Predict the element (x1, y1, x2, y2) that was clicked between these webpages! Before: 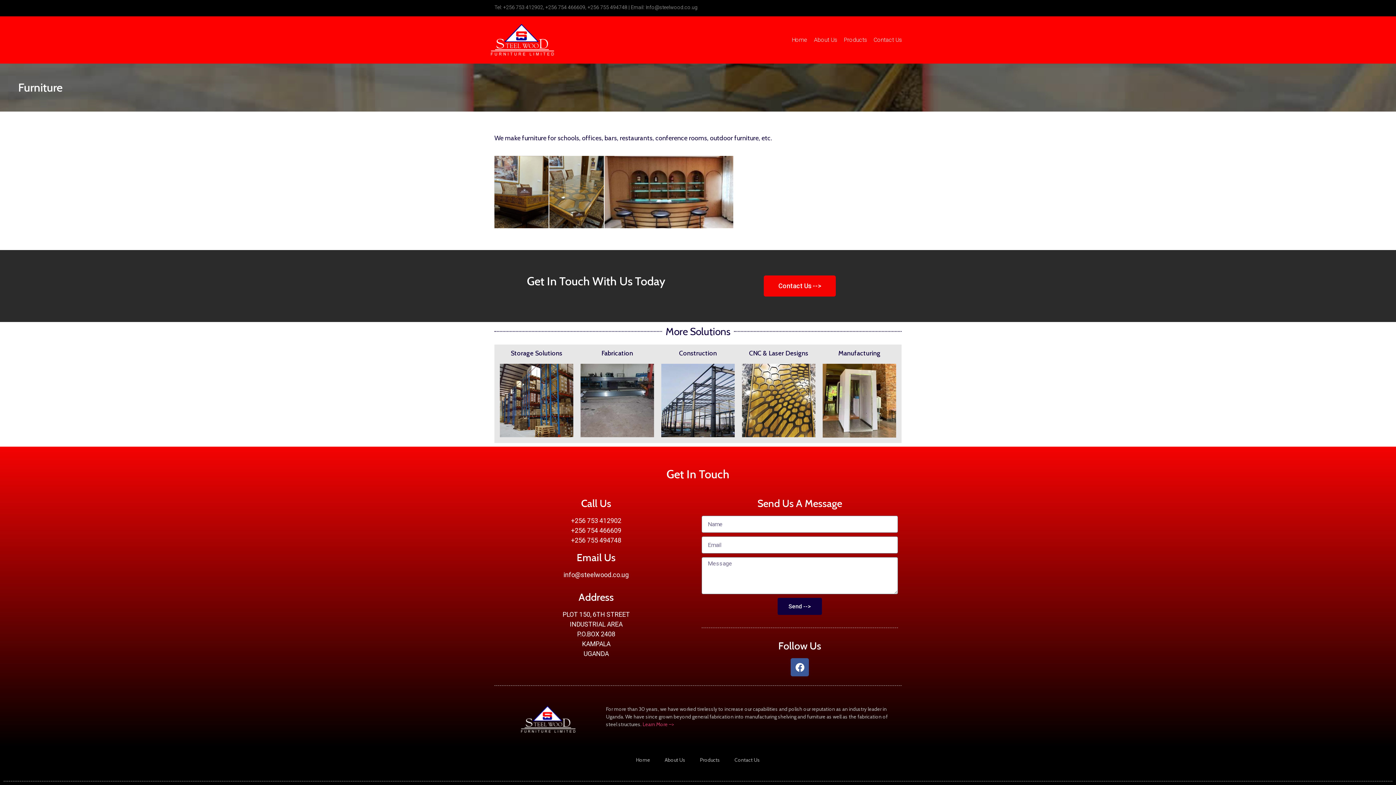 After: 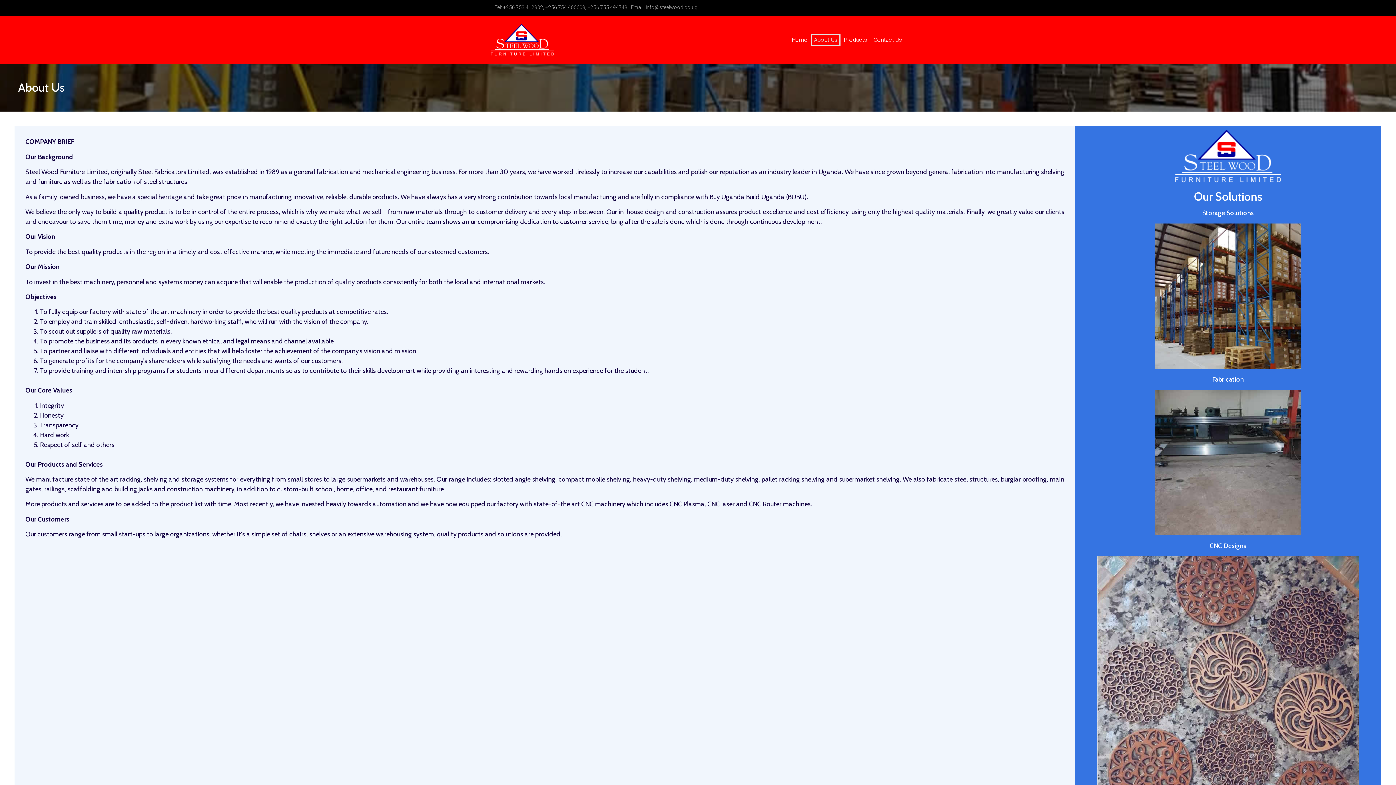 Action: bbox: (642, 721, 674, 728) label: Learn More –>